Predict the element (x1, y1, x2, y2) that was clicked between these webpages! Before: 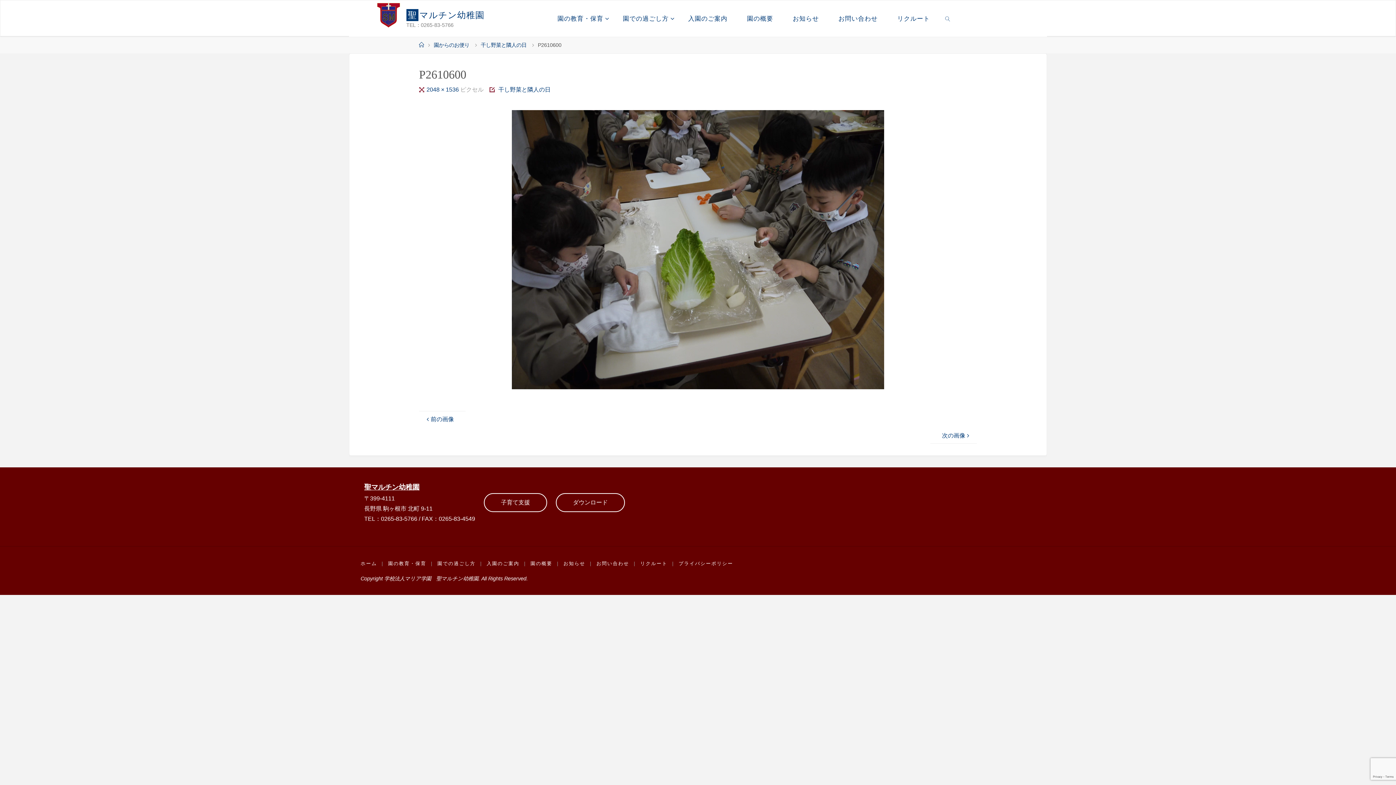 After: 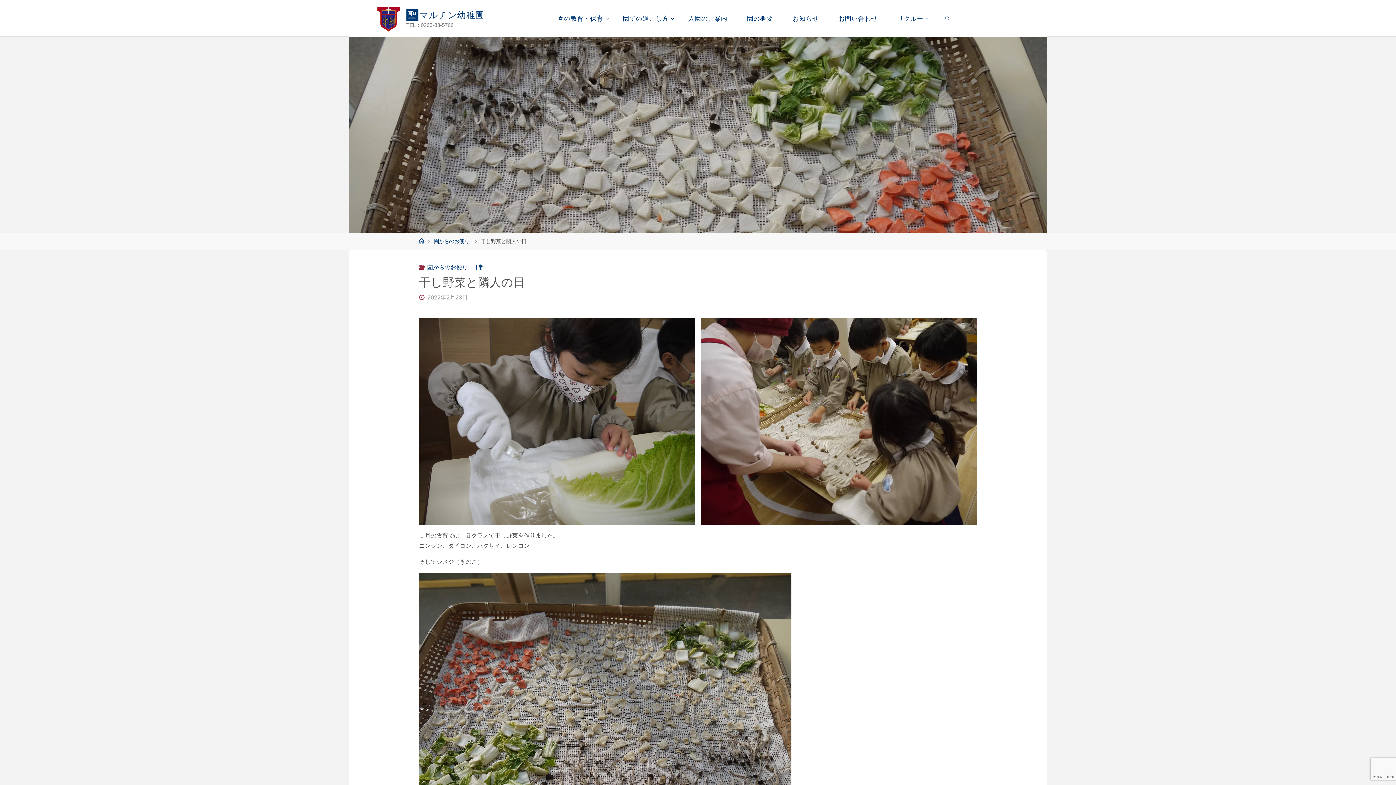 Action: bbox: (480, 42, 526, 48) label: 干し野菜と隣人の日